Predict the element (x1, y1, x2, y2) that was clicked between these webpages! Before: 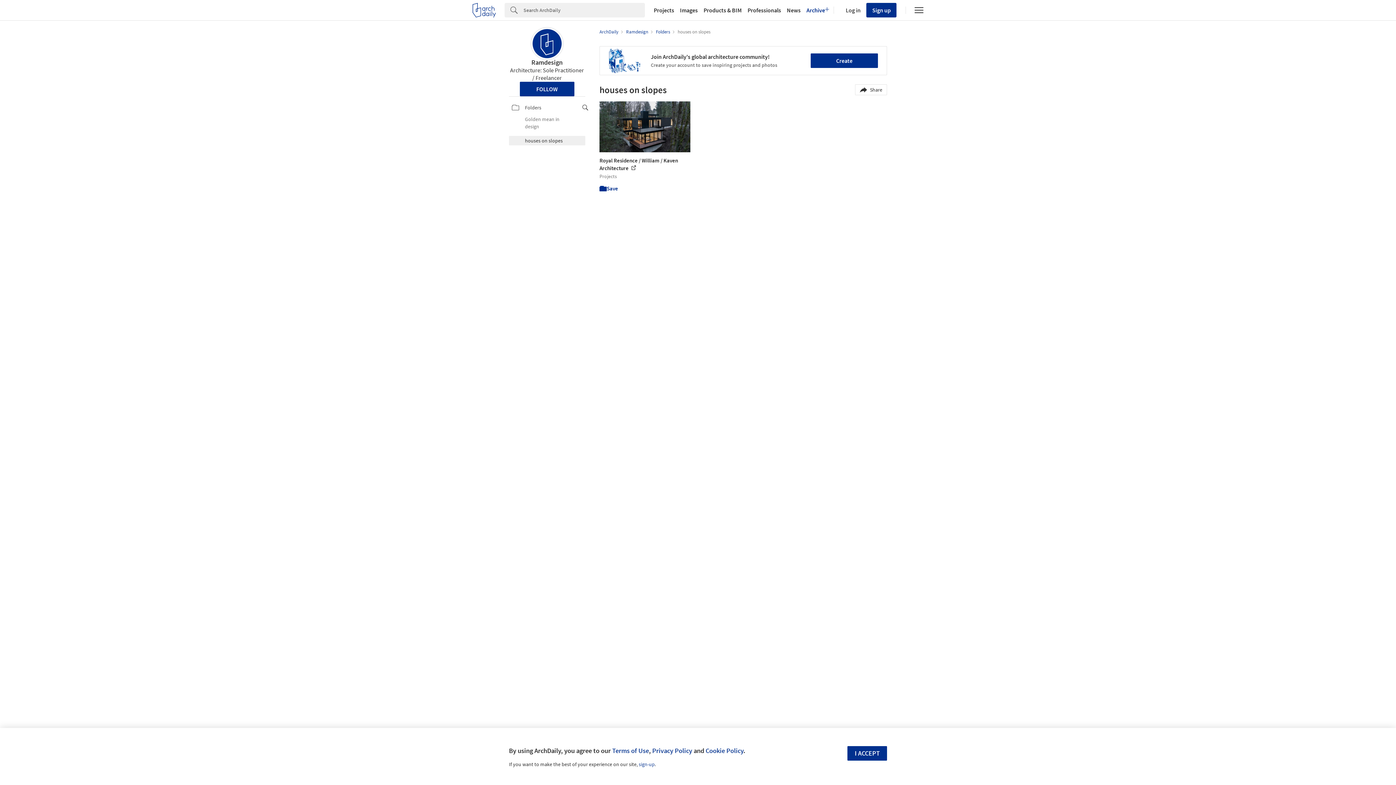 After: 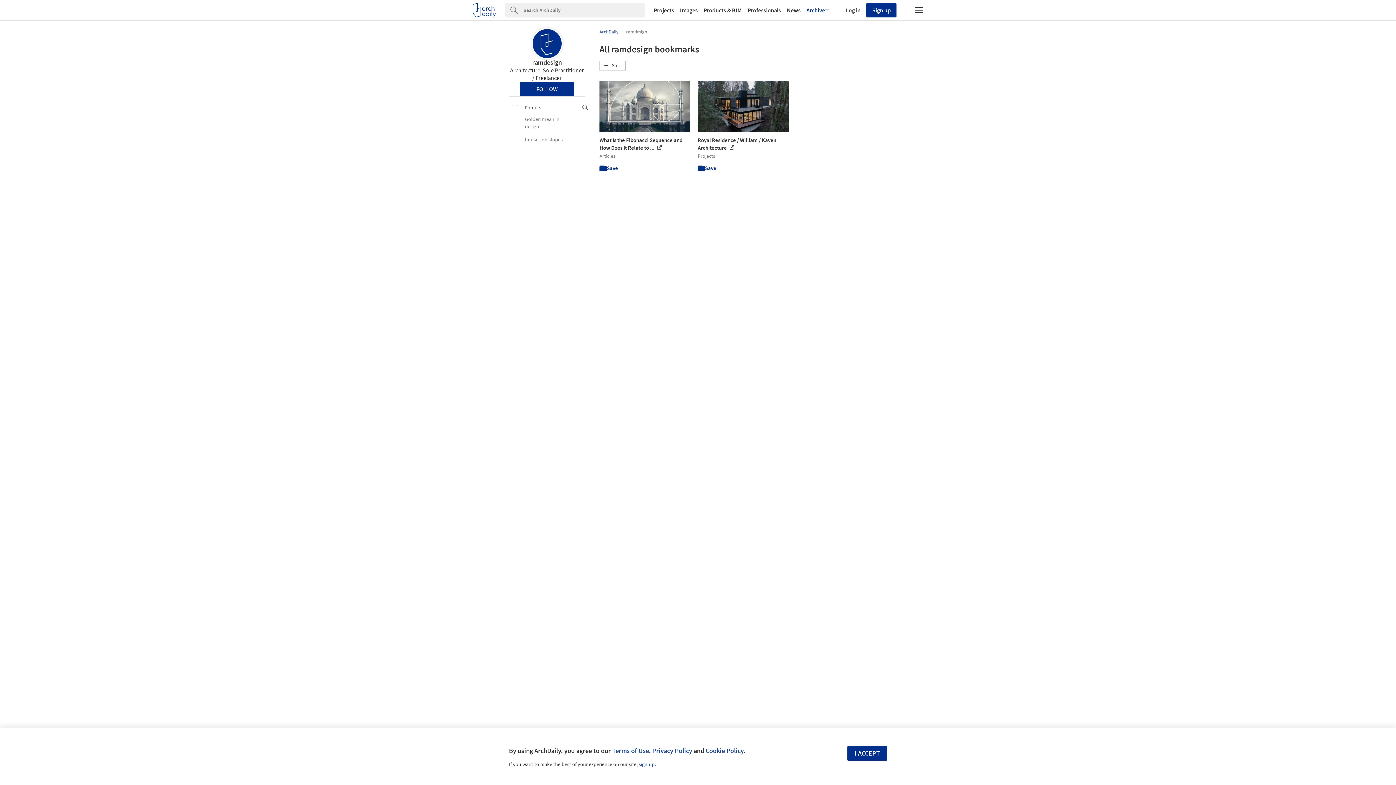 Action: label: Ramdesign bbox: (531, 58, 562, 66)